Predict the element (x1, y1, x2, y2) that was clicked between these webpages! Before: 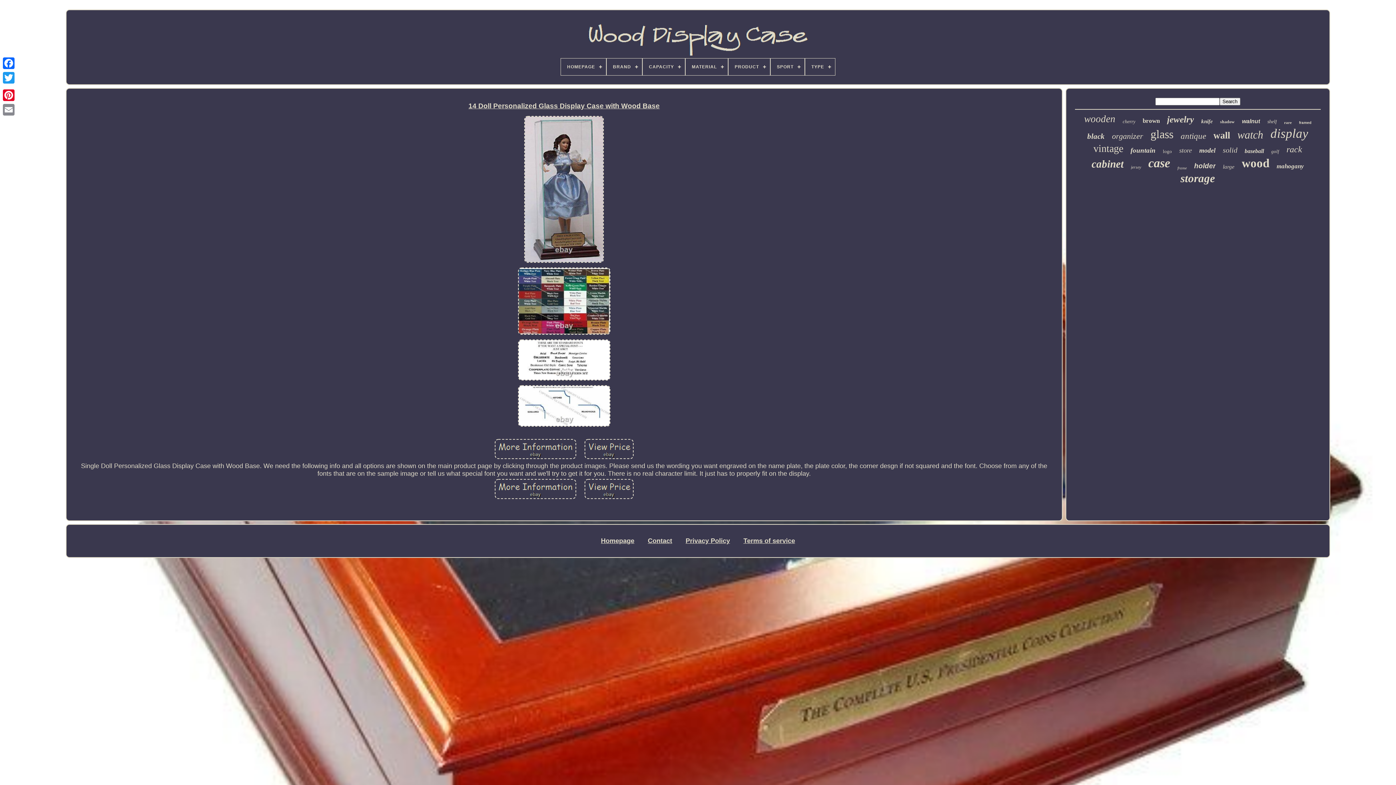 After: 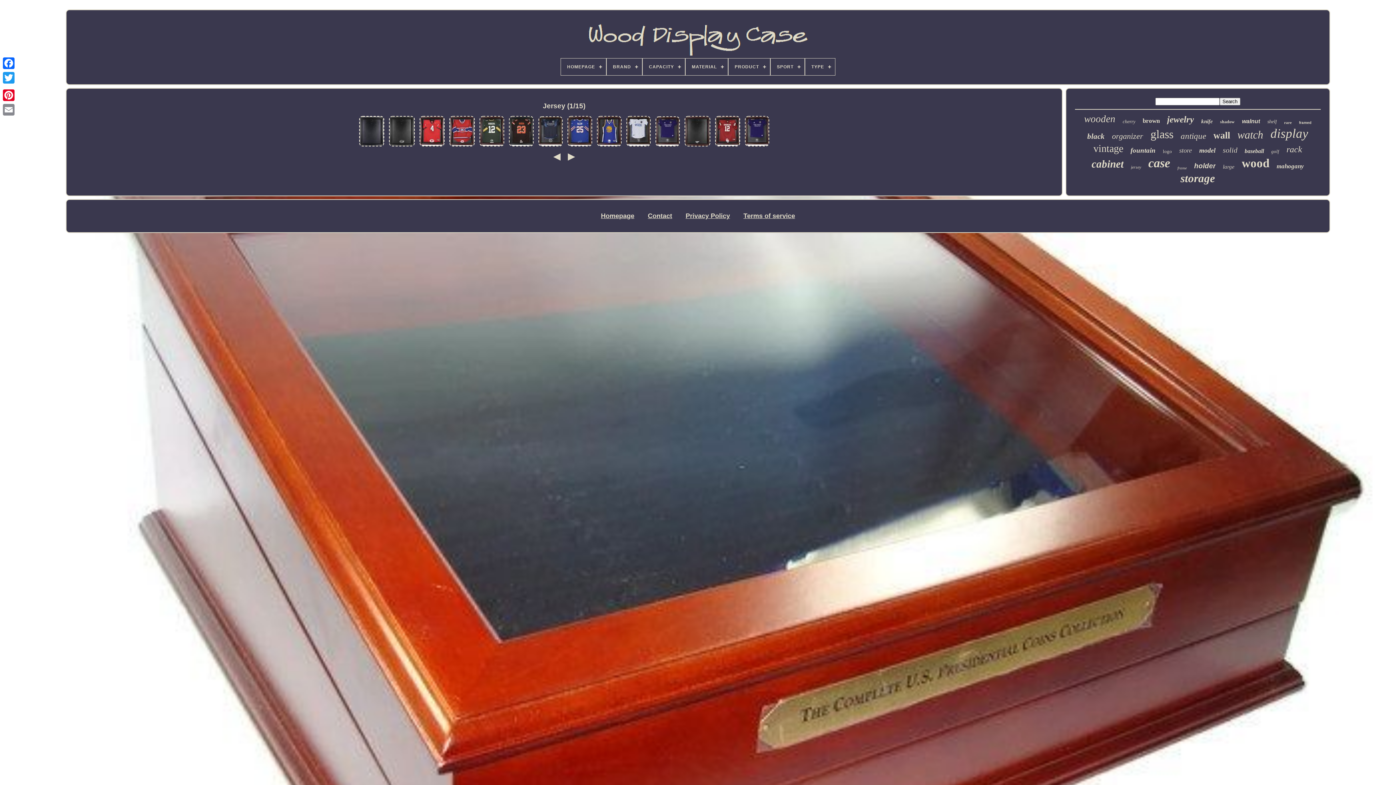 Action: bbox: (1131, 164, 1141, 170) label: jersey